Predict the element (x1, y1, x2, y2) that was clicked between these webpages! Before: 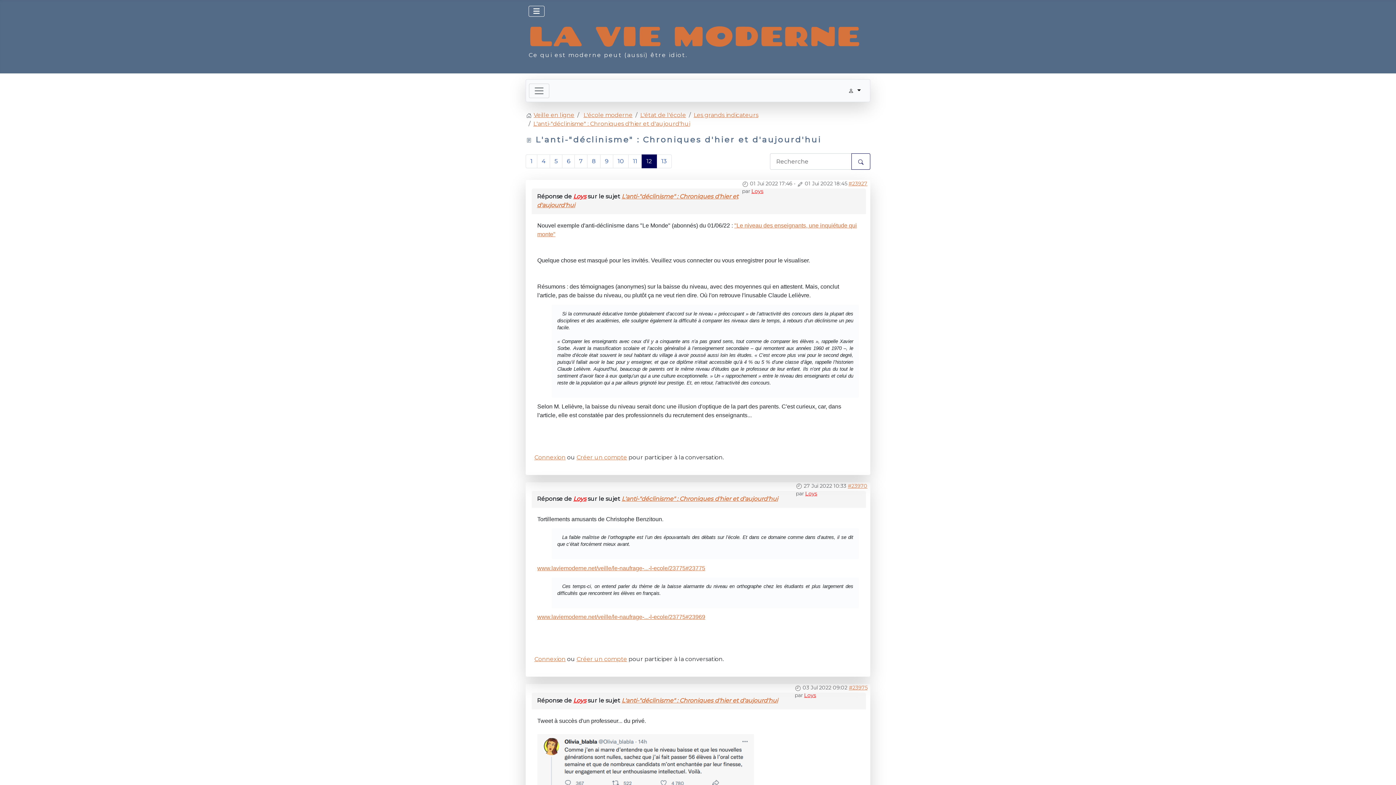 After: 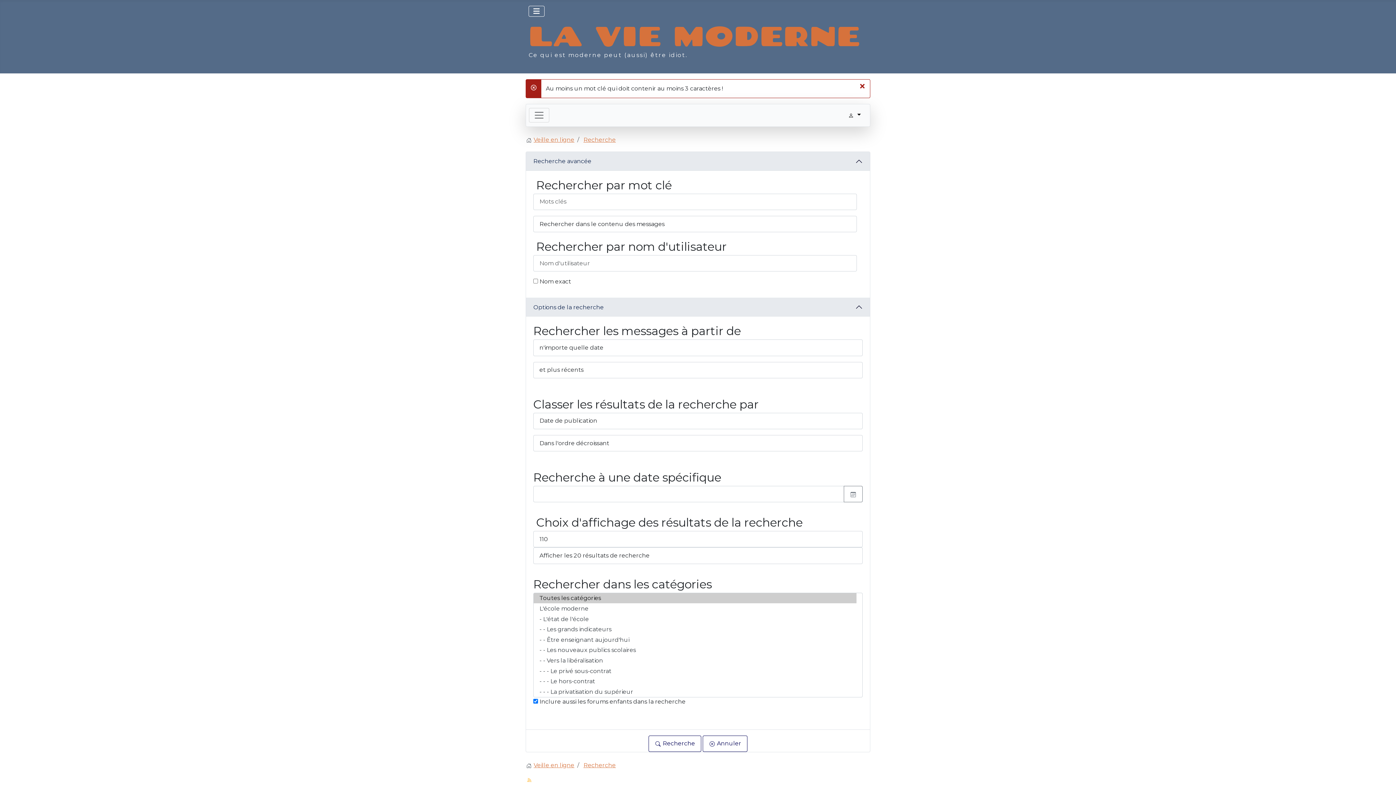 Action: bbox: (851, 153, 870, 169)